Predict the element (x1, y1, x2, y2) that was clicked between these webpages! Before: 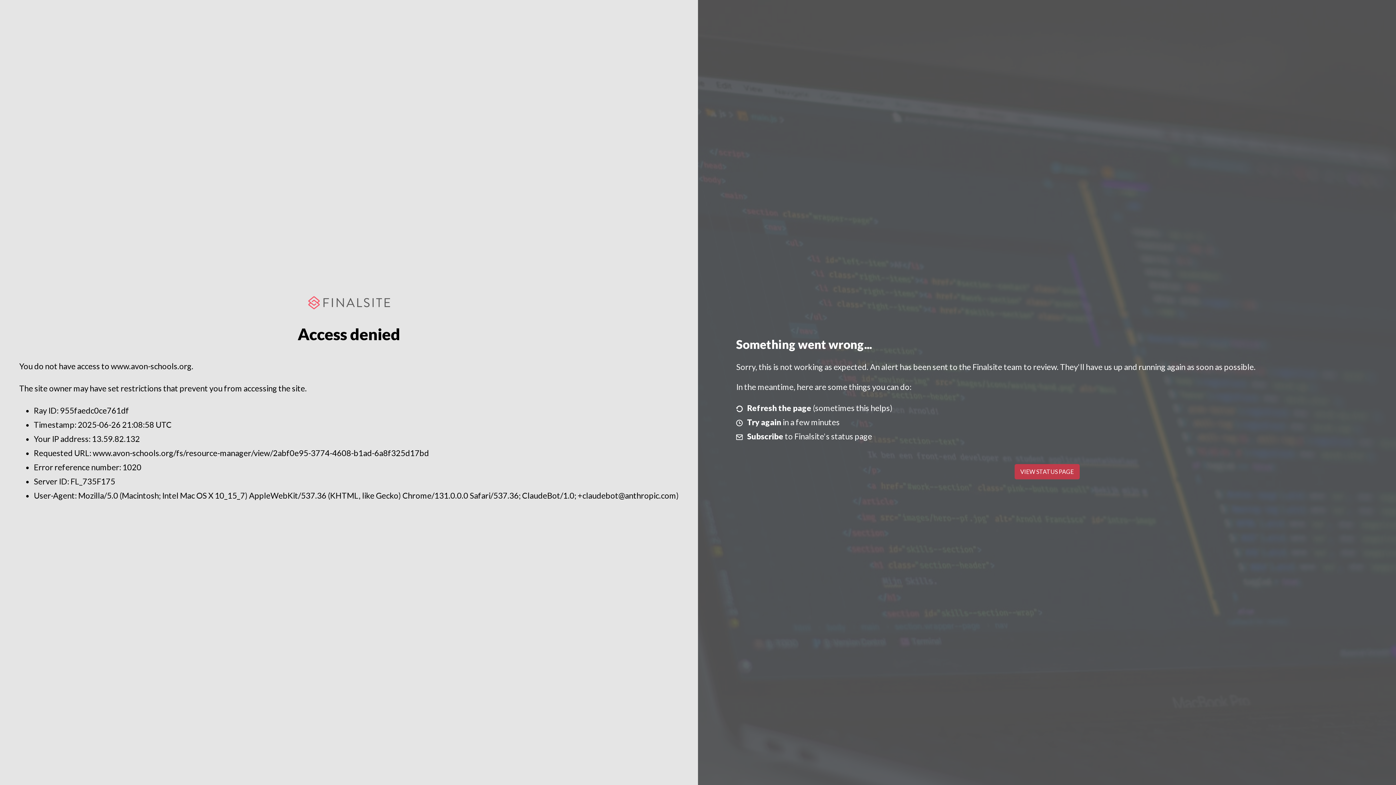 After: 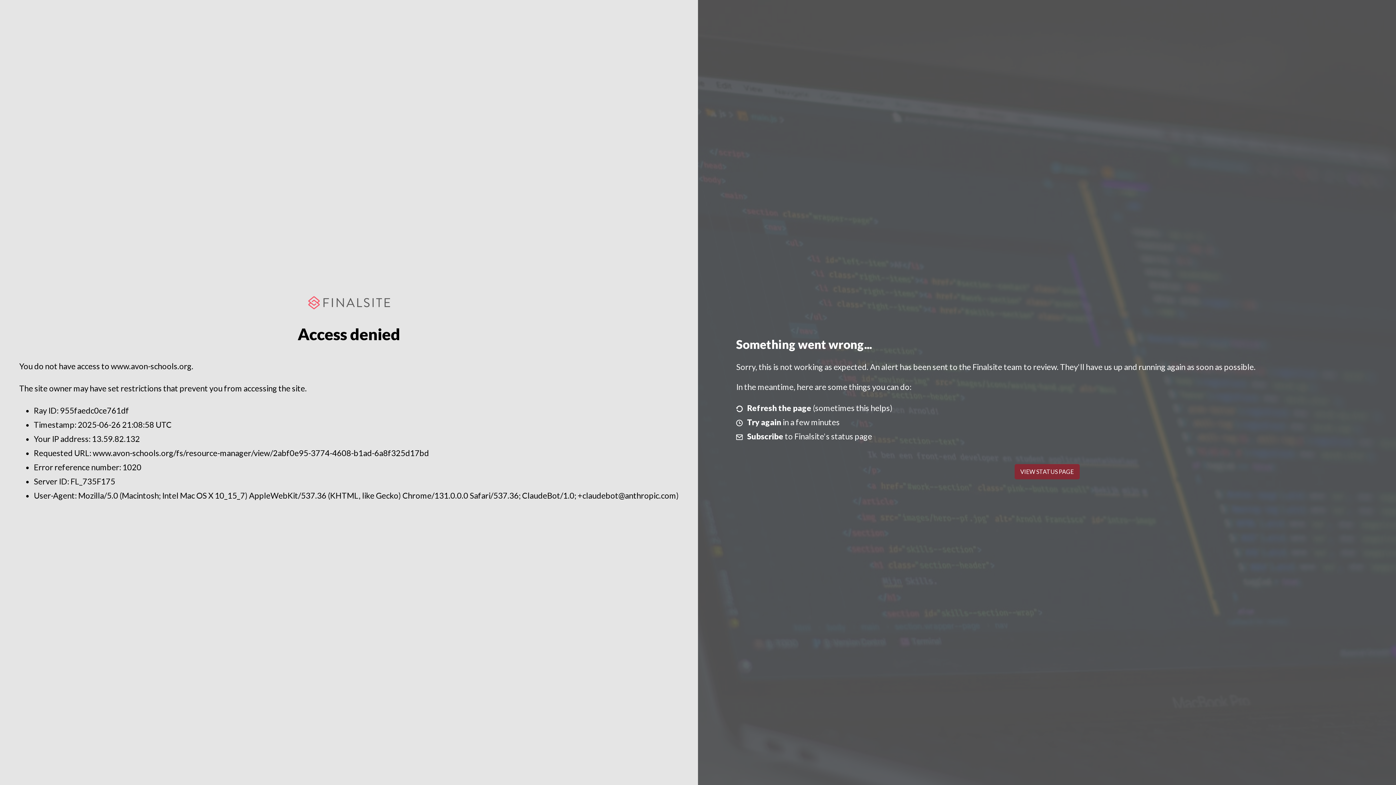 Action: bbox: (1014, 464, 1079, 479) label: VIEW STATUS PAGE